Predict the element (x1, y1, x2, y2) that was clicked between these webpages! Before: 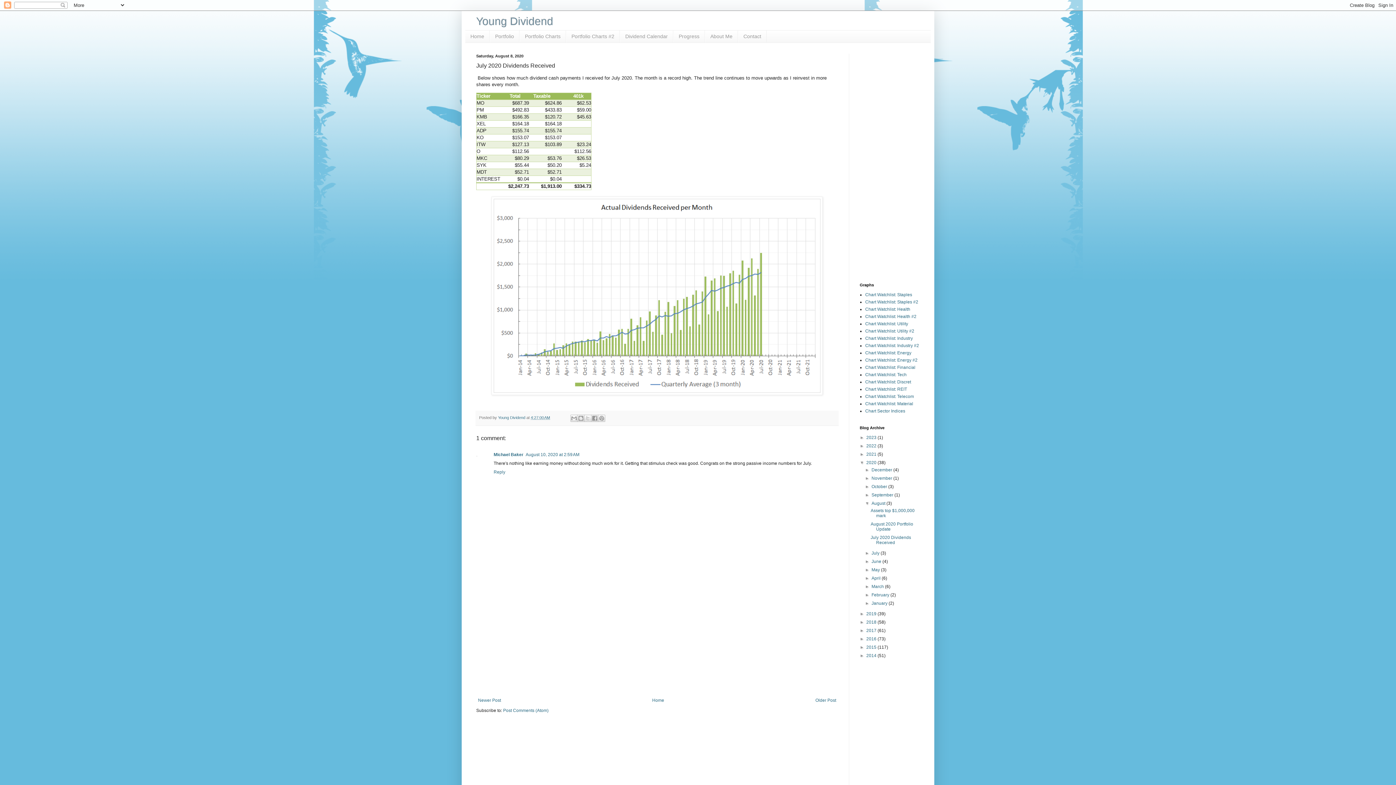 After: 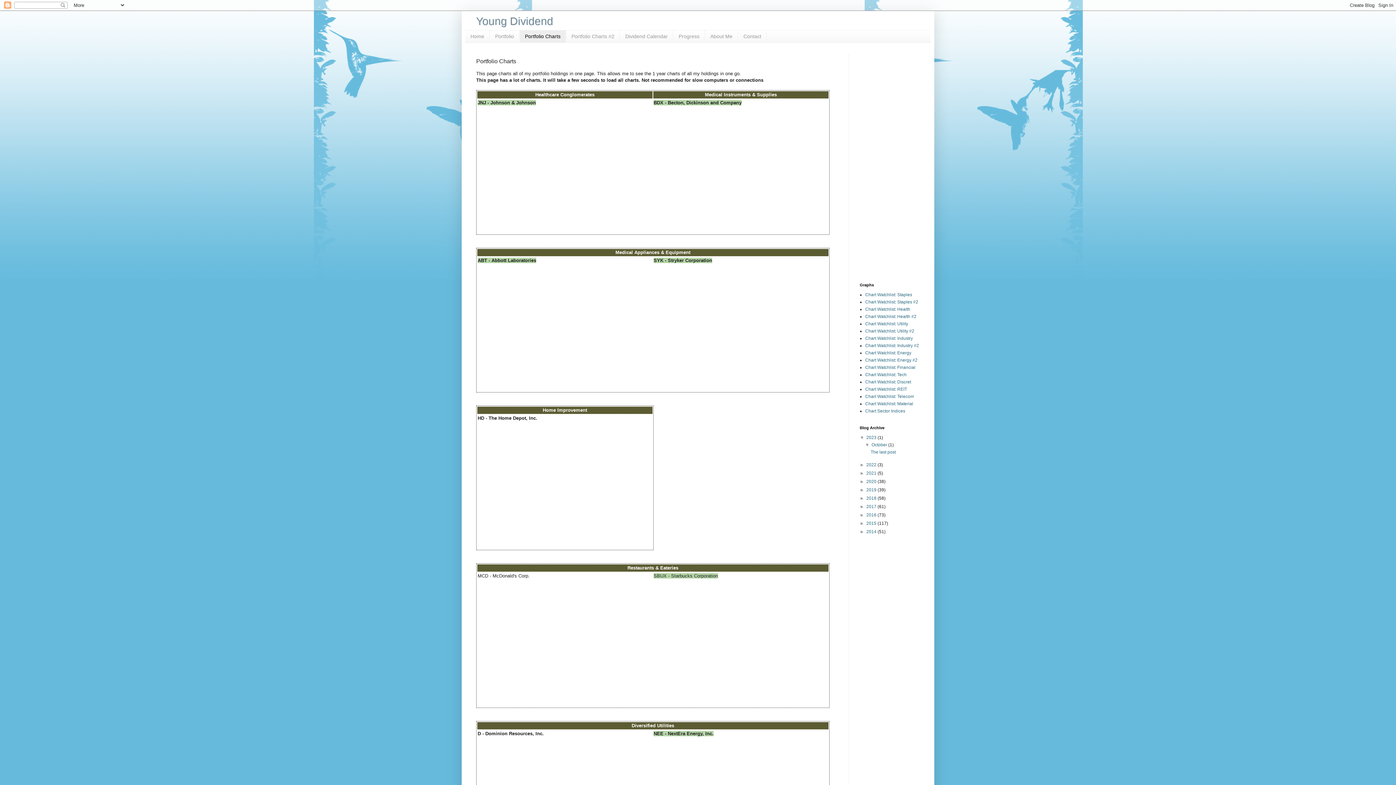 Action: label: Portfolio Charts bbox: (519, 30, 566, 42)